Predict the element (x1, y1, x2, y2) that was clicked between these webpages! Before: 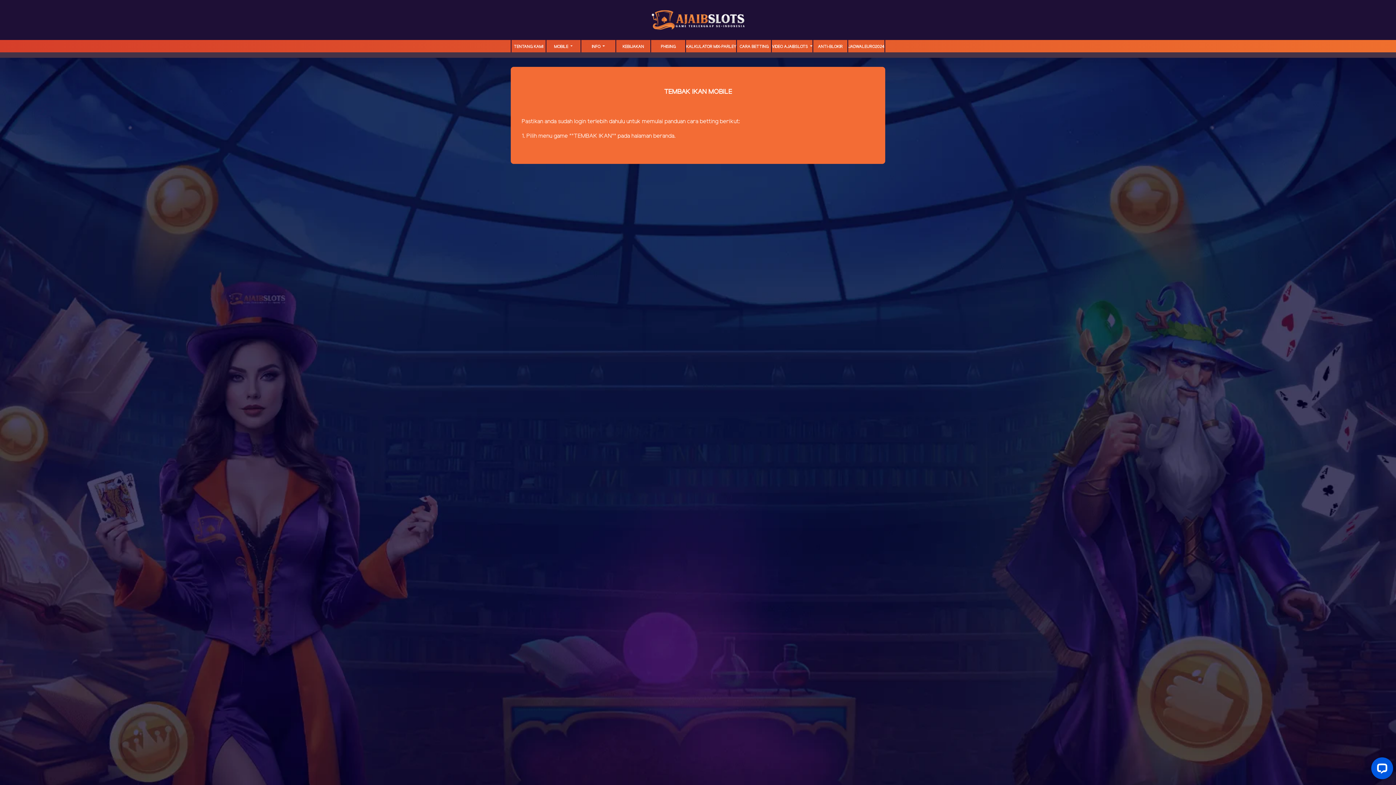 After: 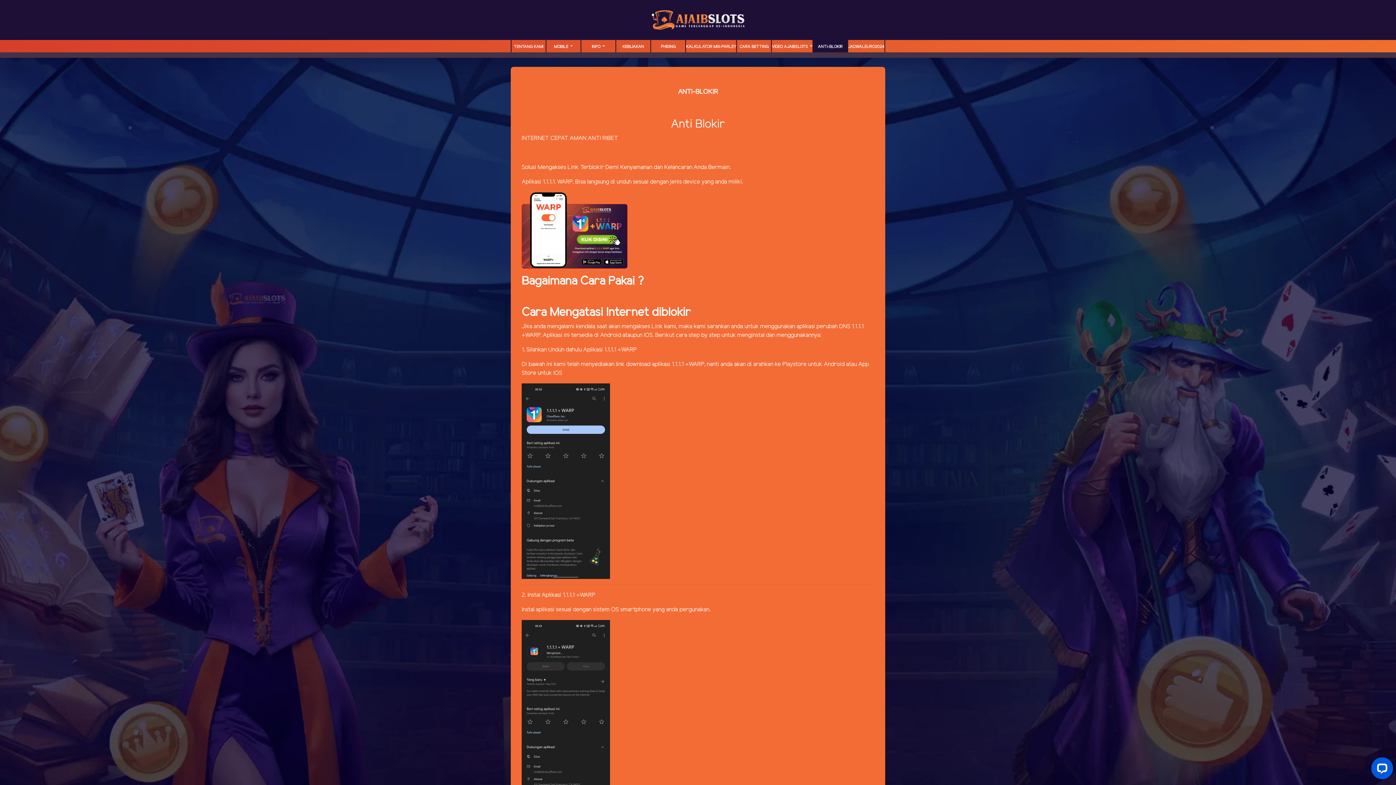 Action: bbox: (813, 43, 847, 52) label: ANTI-BLOKIR